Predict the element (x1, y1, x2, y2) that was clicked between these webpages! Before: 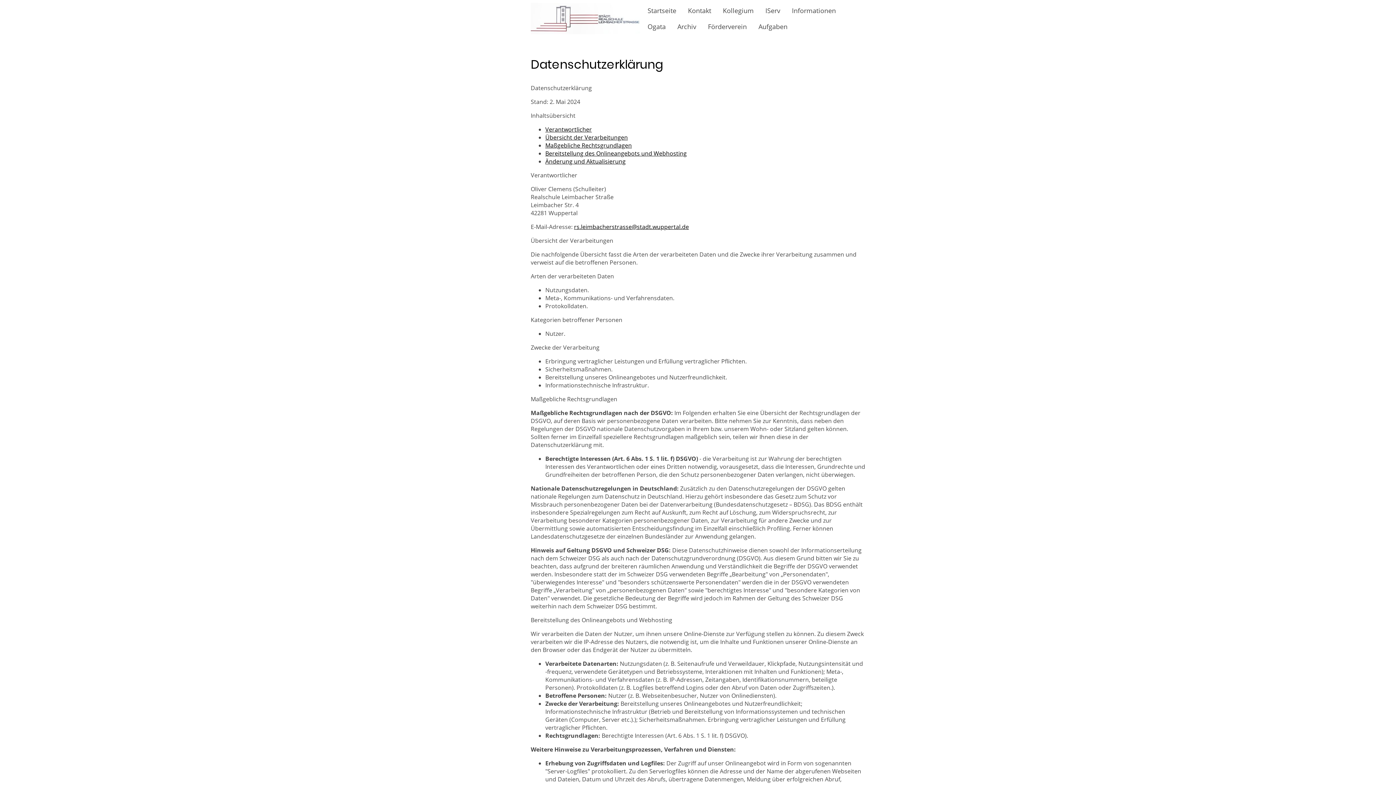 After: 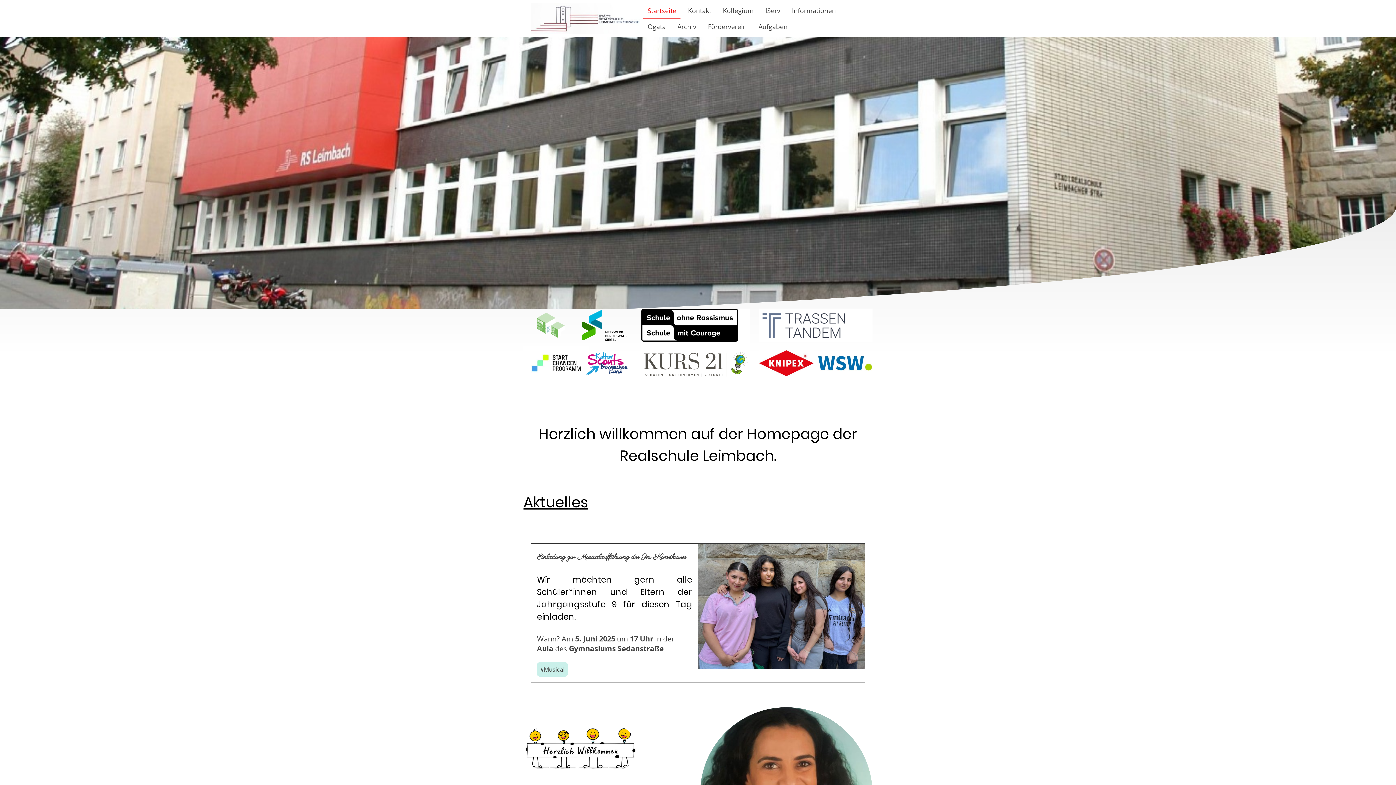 Action: bbox: (530, 2, 640, 34)